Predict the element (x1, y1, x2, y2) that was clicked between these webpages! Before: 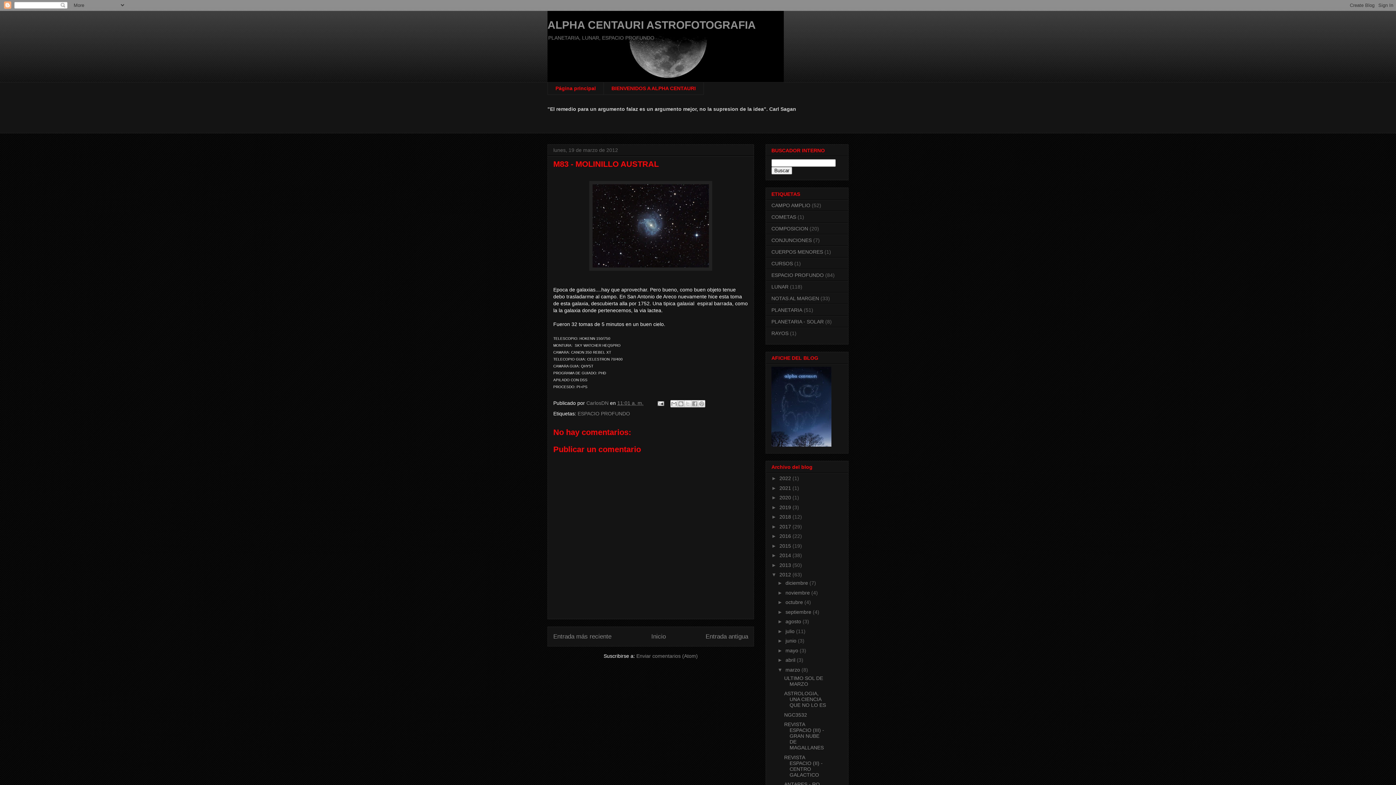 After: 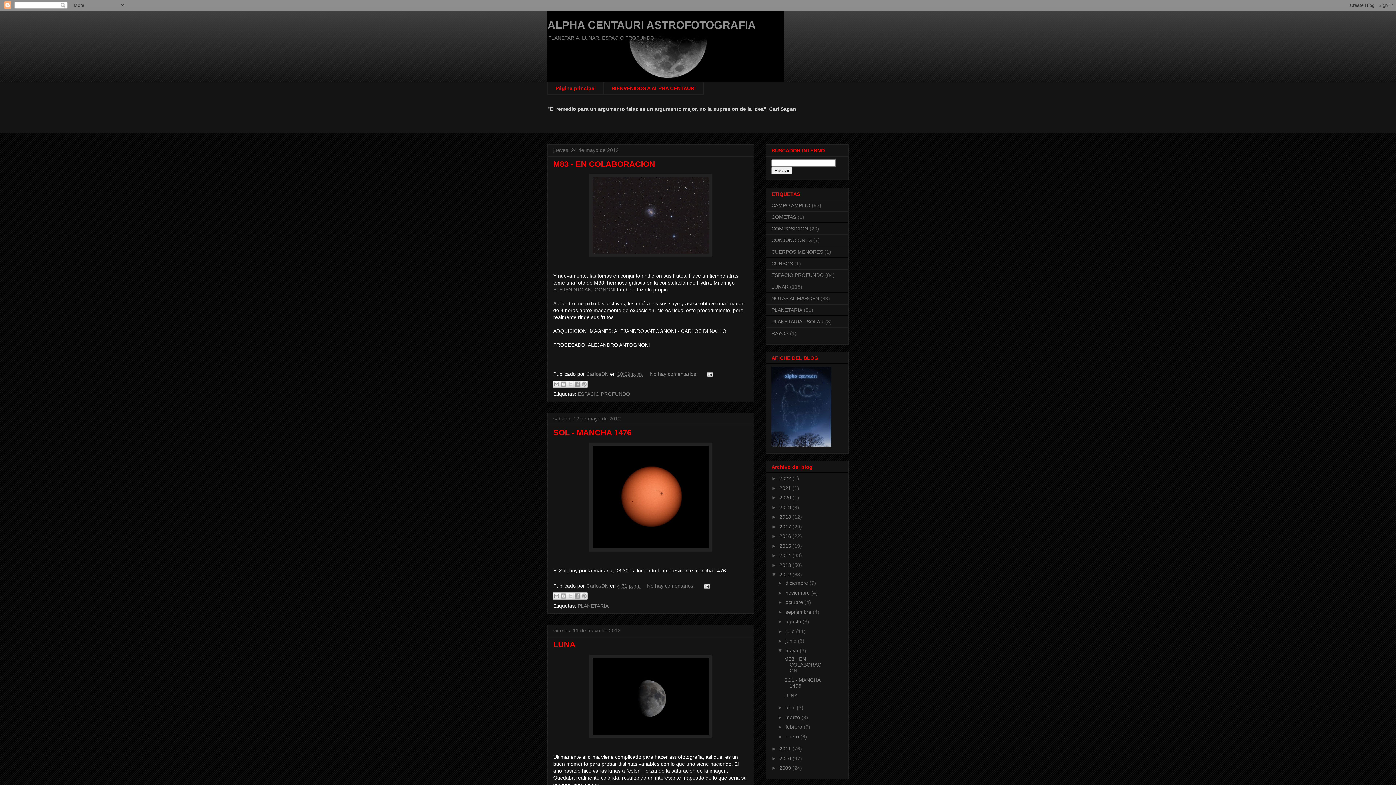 Action: bbox: (785, 647, 799, 653) label: mayo 